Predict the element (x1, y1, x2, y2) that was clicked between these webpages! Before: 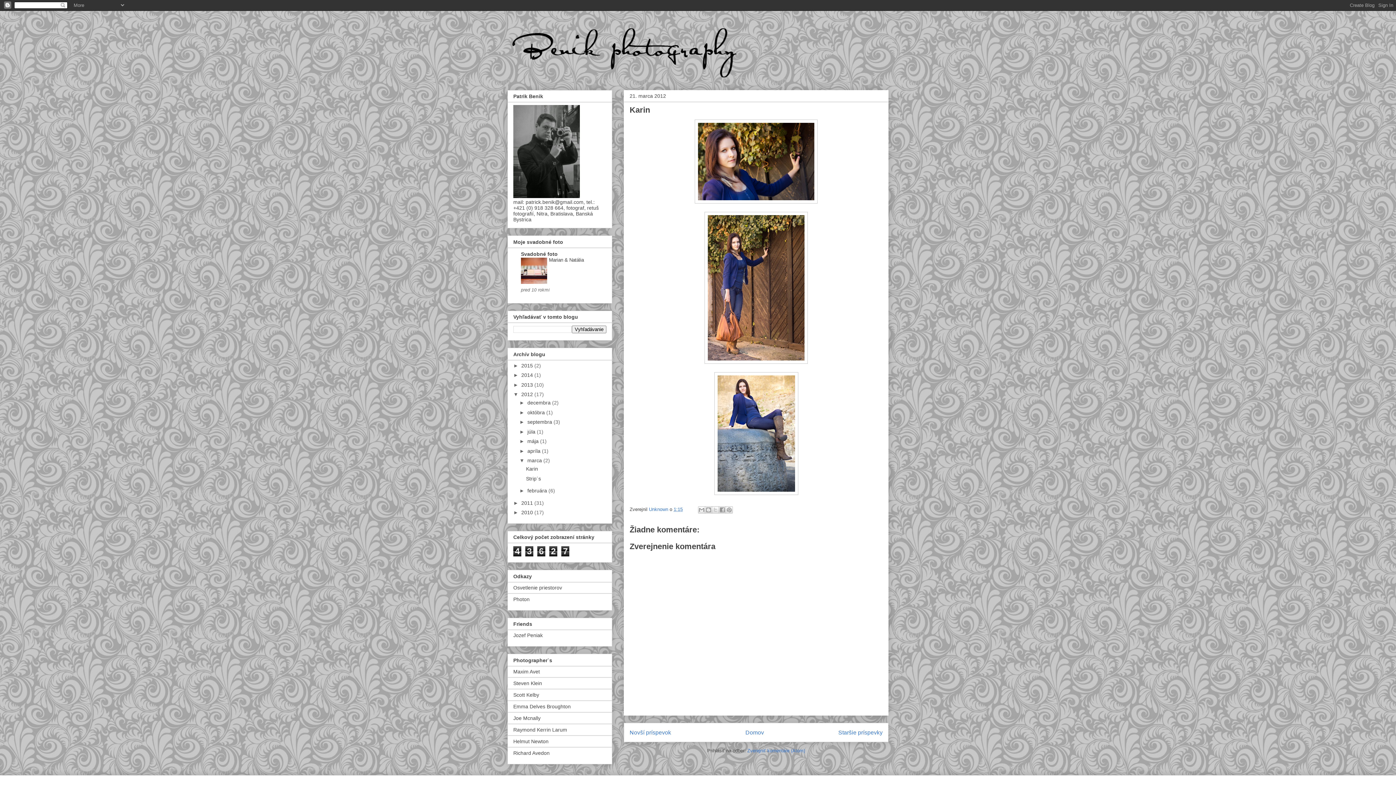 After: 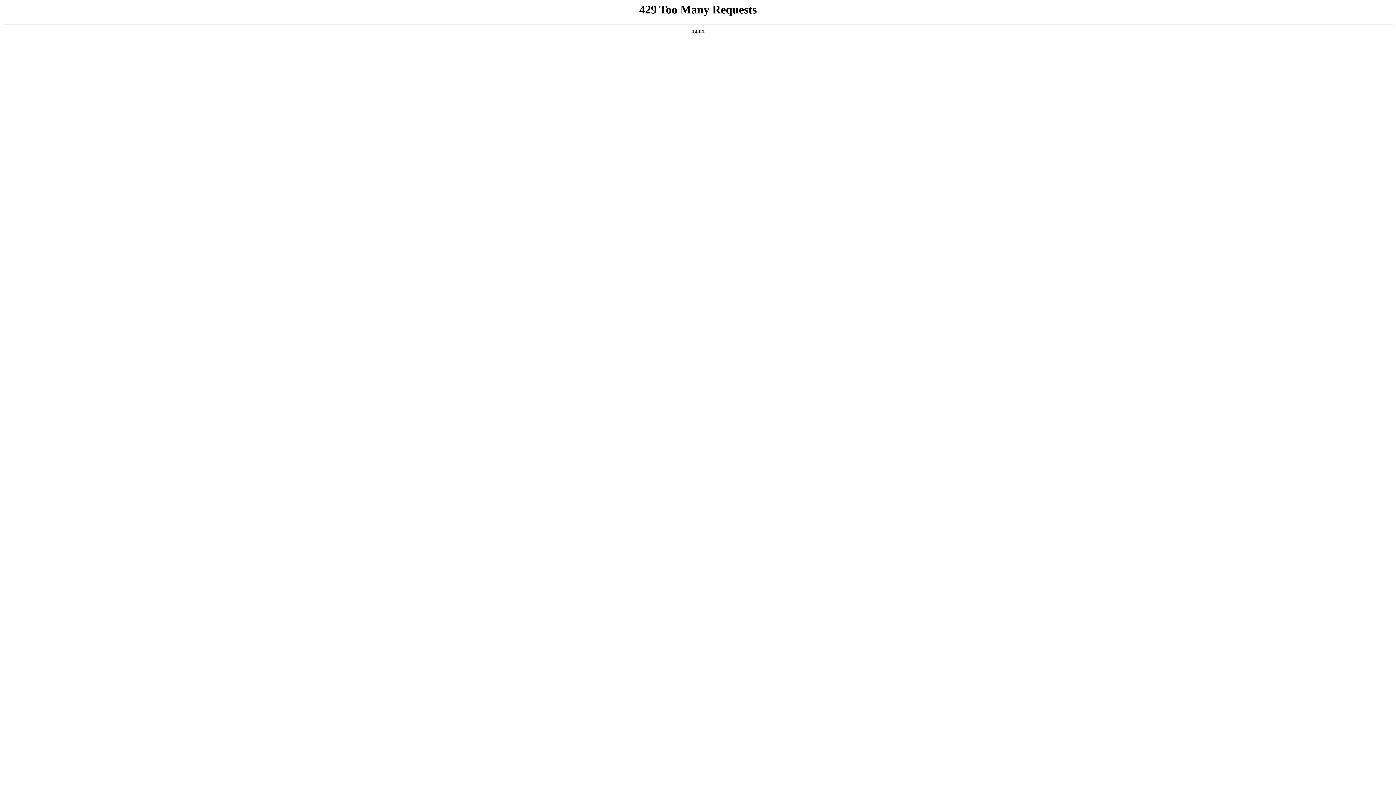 Action: label: Scott Kelby bbox: (513, 692, 539, 698)